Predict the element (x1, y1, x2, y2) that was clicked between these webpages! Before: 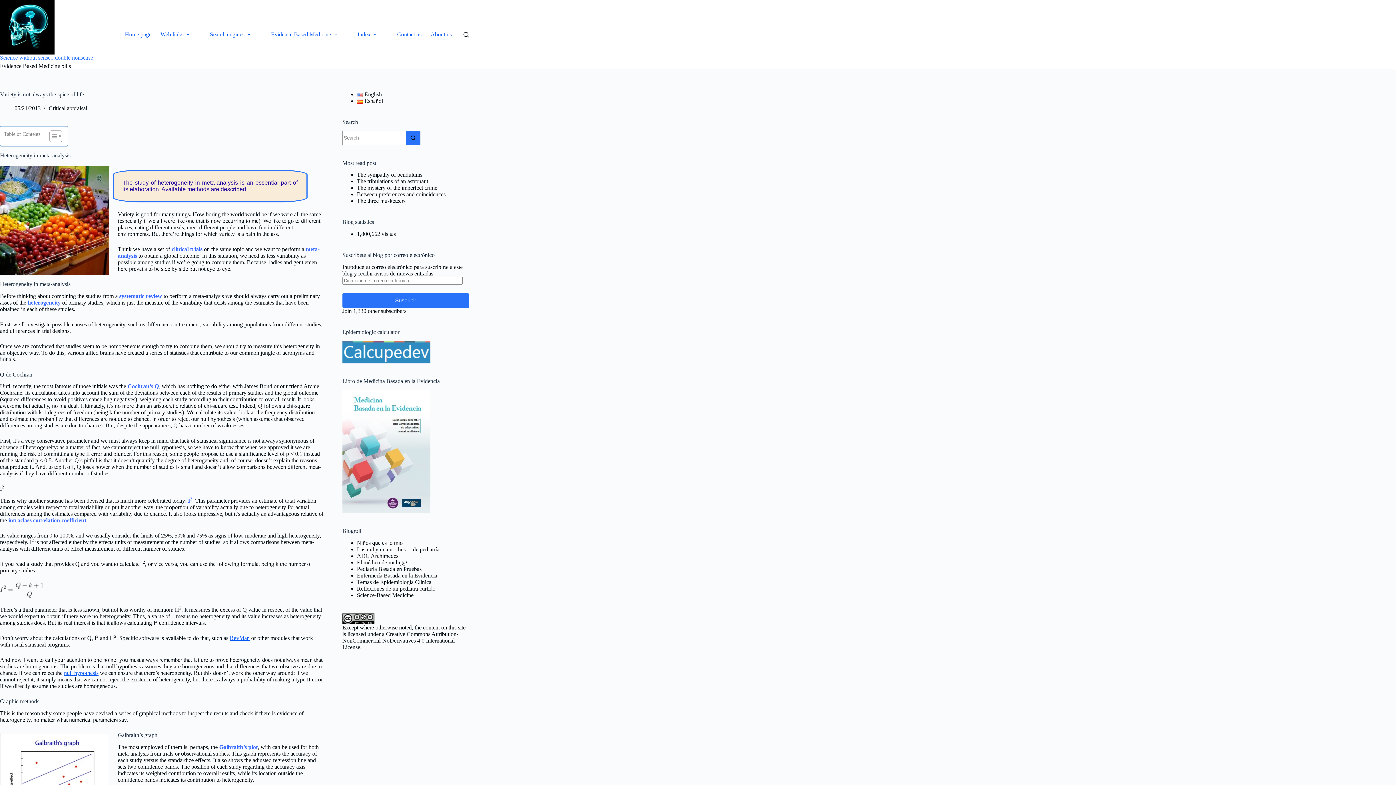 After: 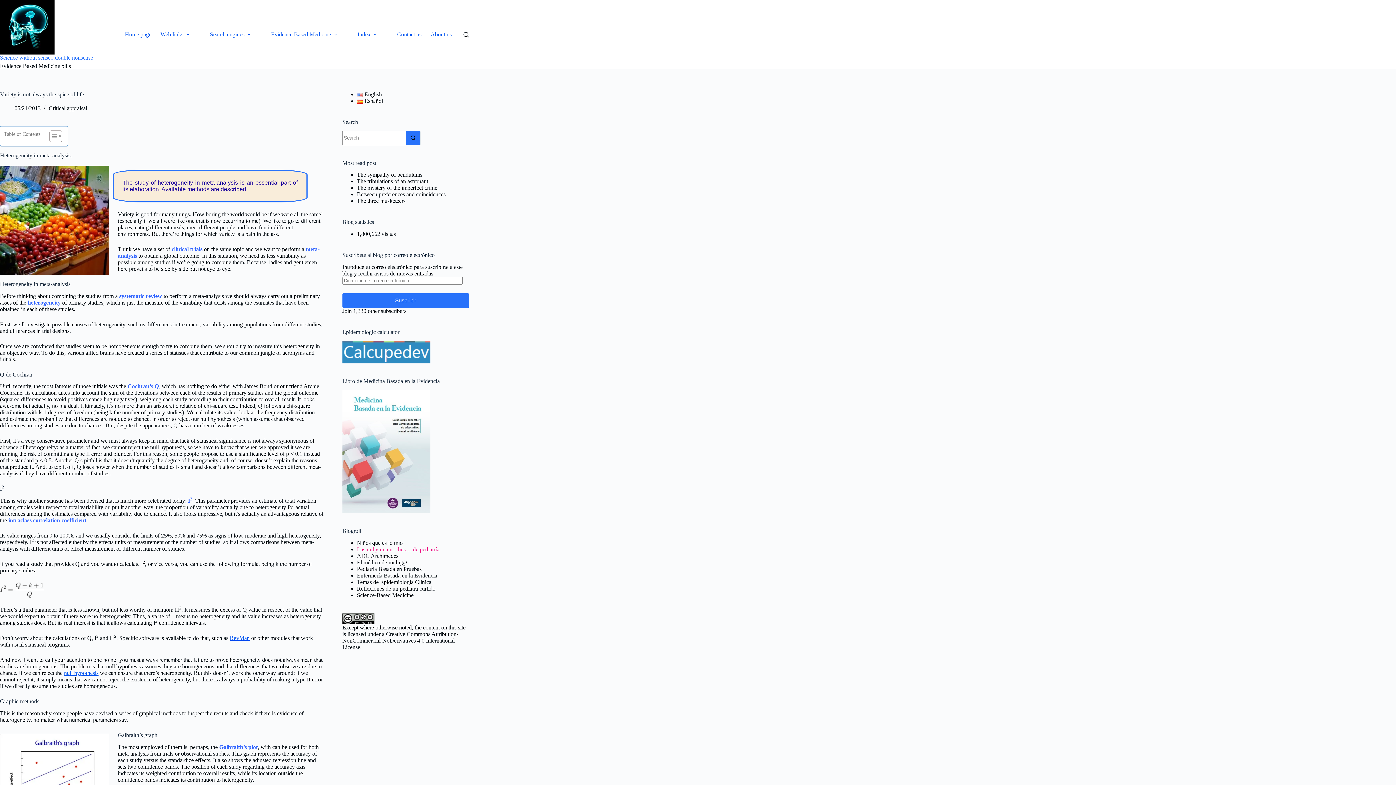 Action: bbox: (356, 546, 439, 552) label: Las mil y una noches… de pediatría